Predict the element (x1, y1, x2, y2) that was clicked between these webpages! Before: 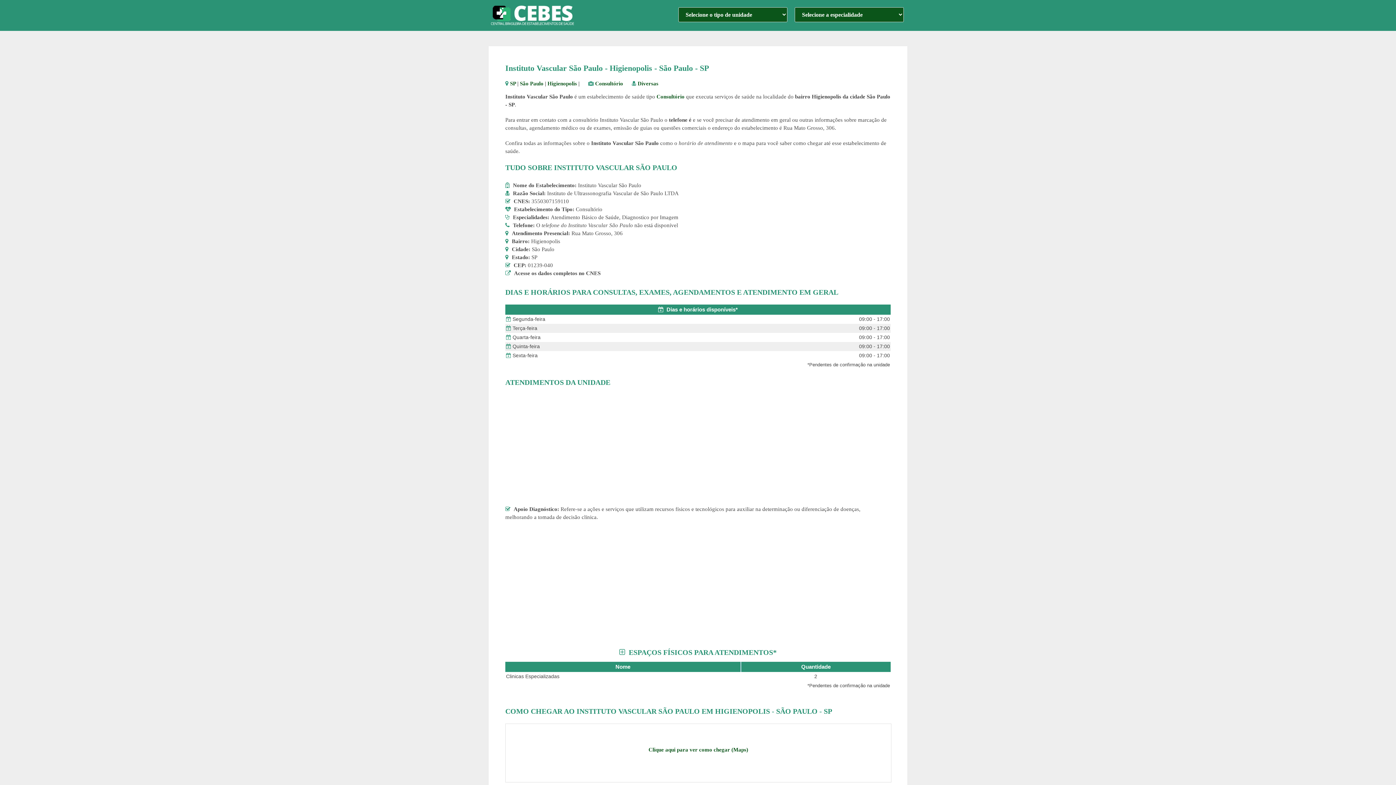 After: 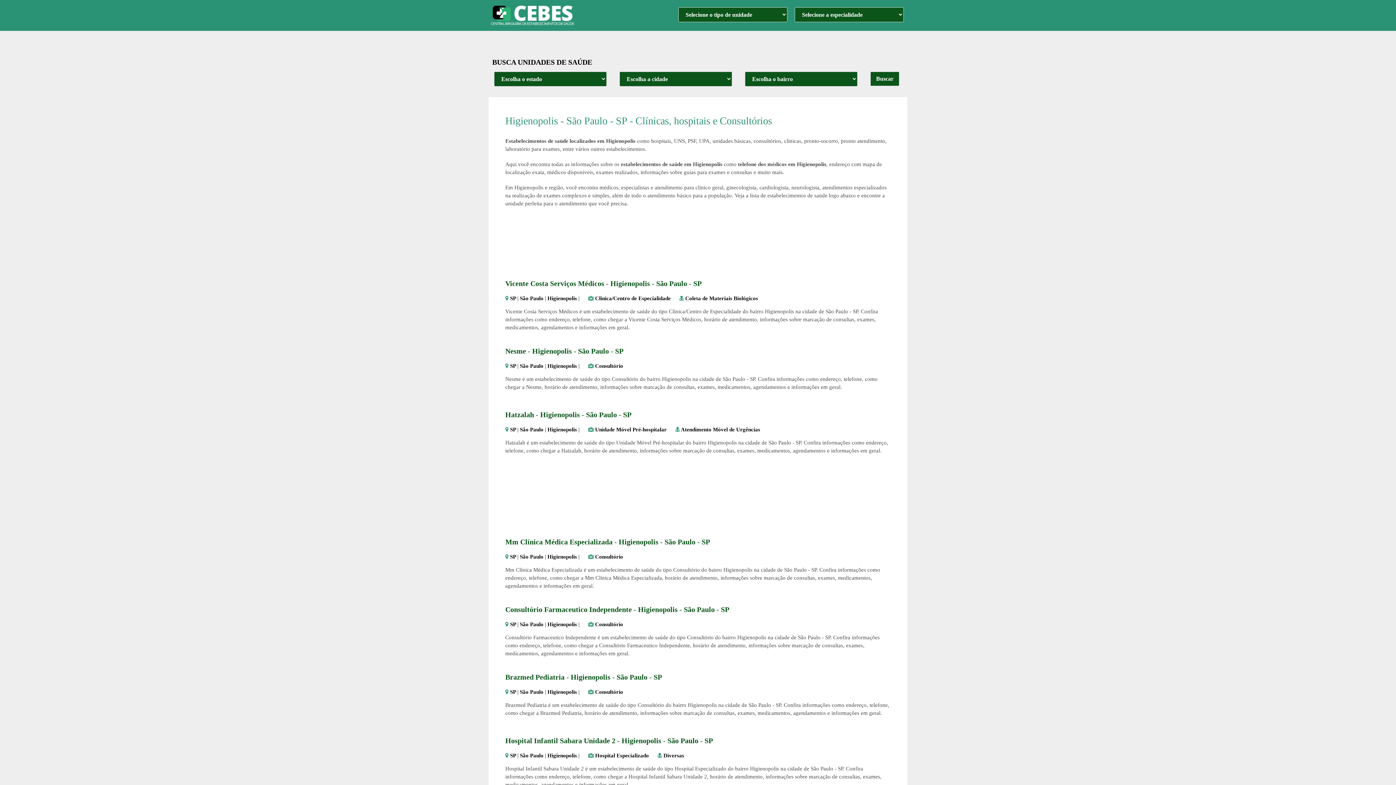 Action: label: Higienopolis bbox: (547, 80, 577, 86)